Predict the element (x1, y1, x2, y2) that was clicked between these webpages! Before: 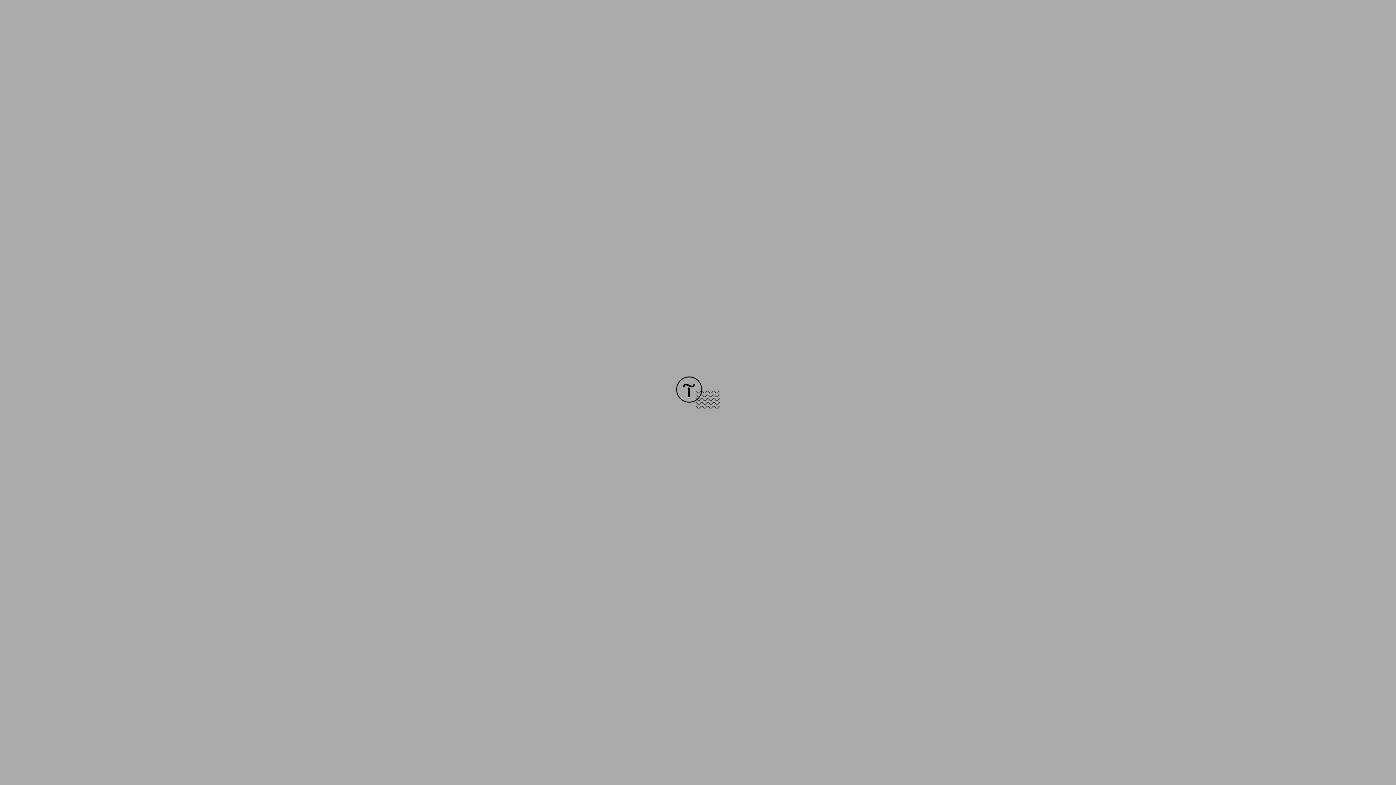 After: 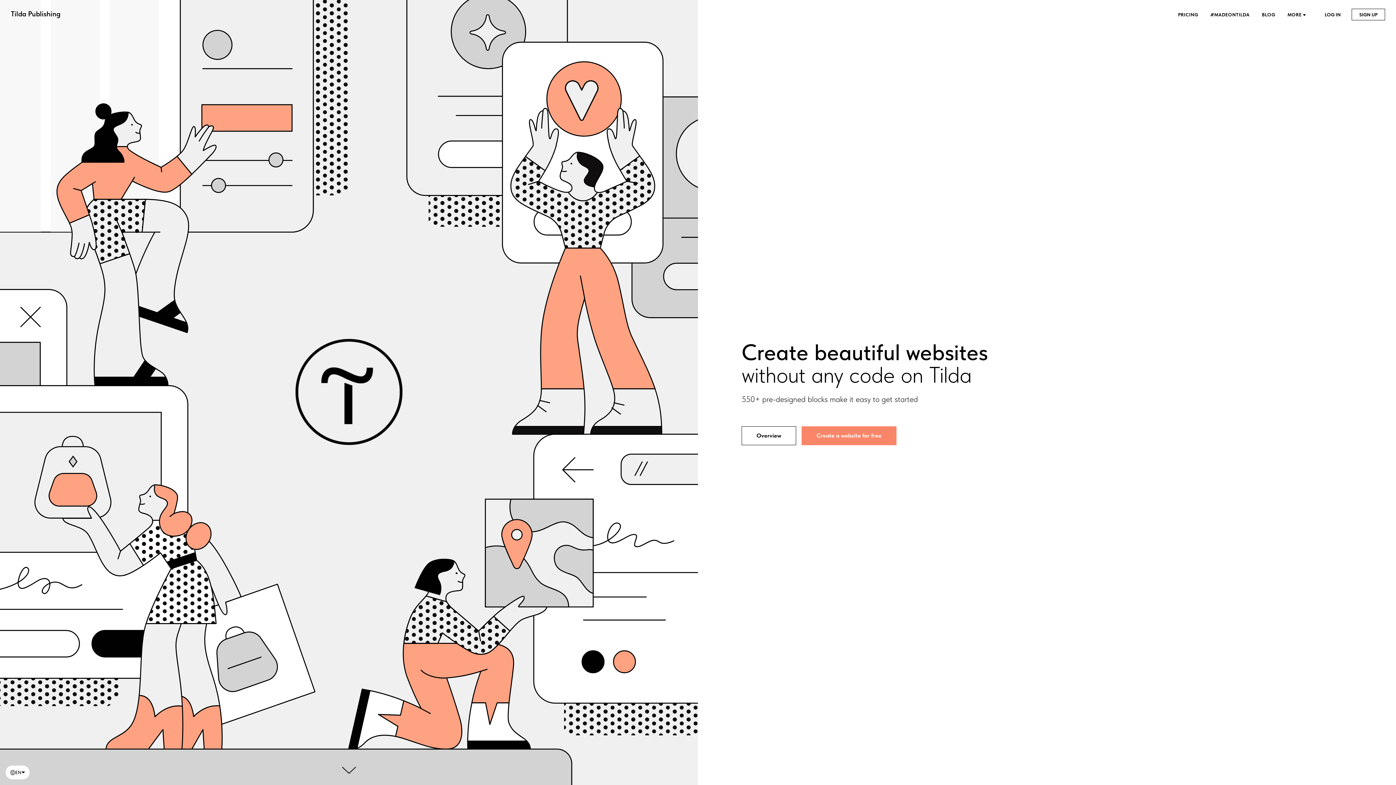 Action: bbox: (676, 403, 720, 409)